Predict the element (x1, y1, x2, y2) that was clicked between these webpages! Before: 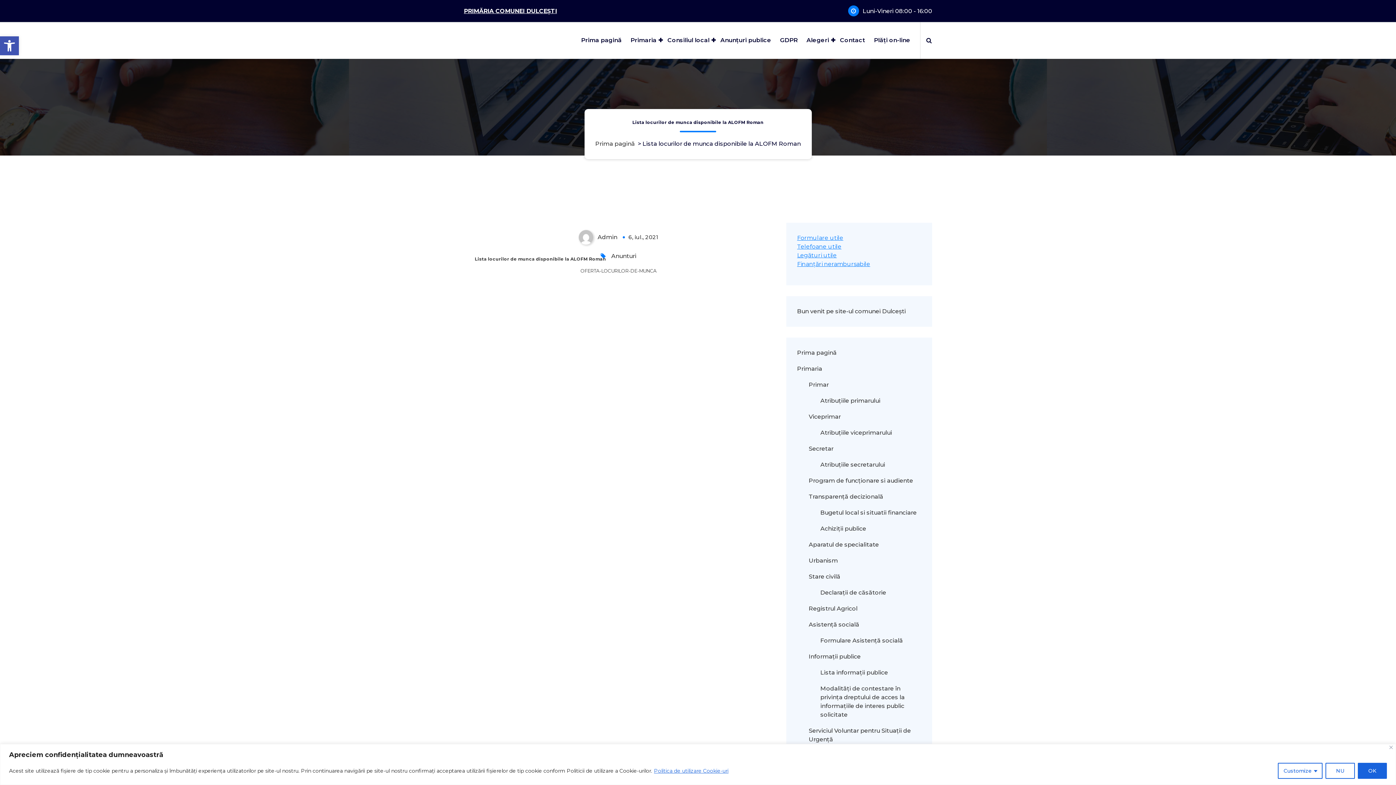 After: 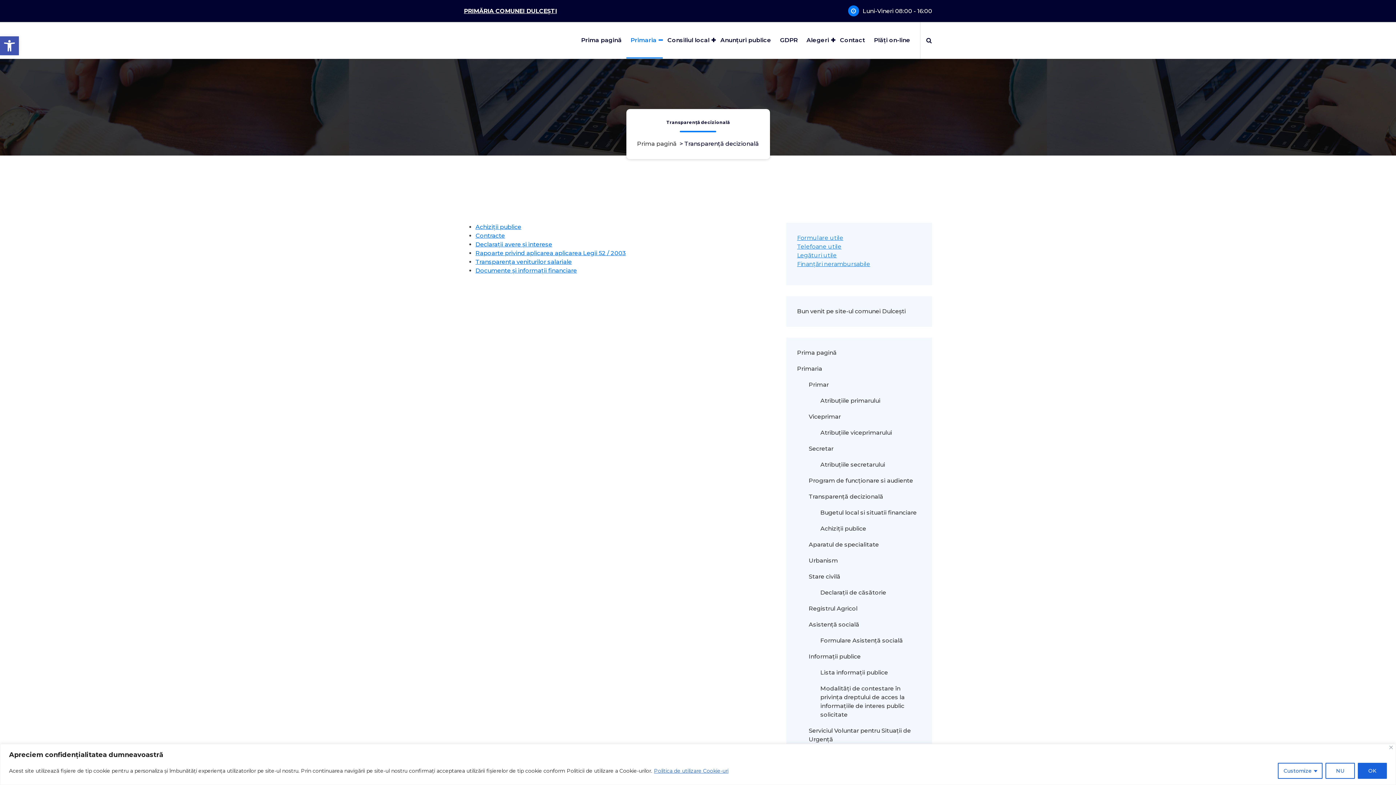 Action: bbox: (808, 492, 921, 501) label: Transparență decizională